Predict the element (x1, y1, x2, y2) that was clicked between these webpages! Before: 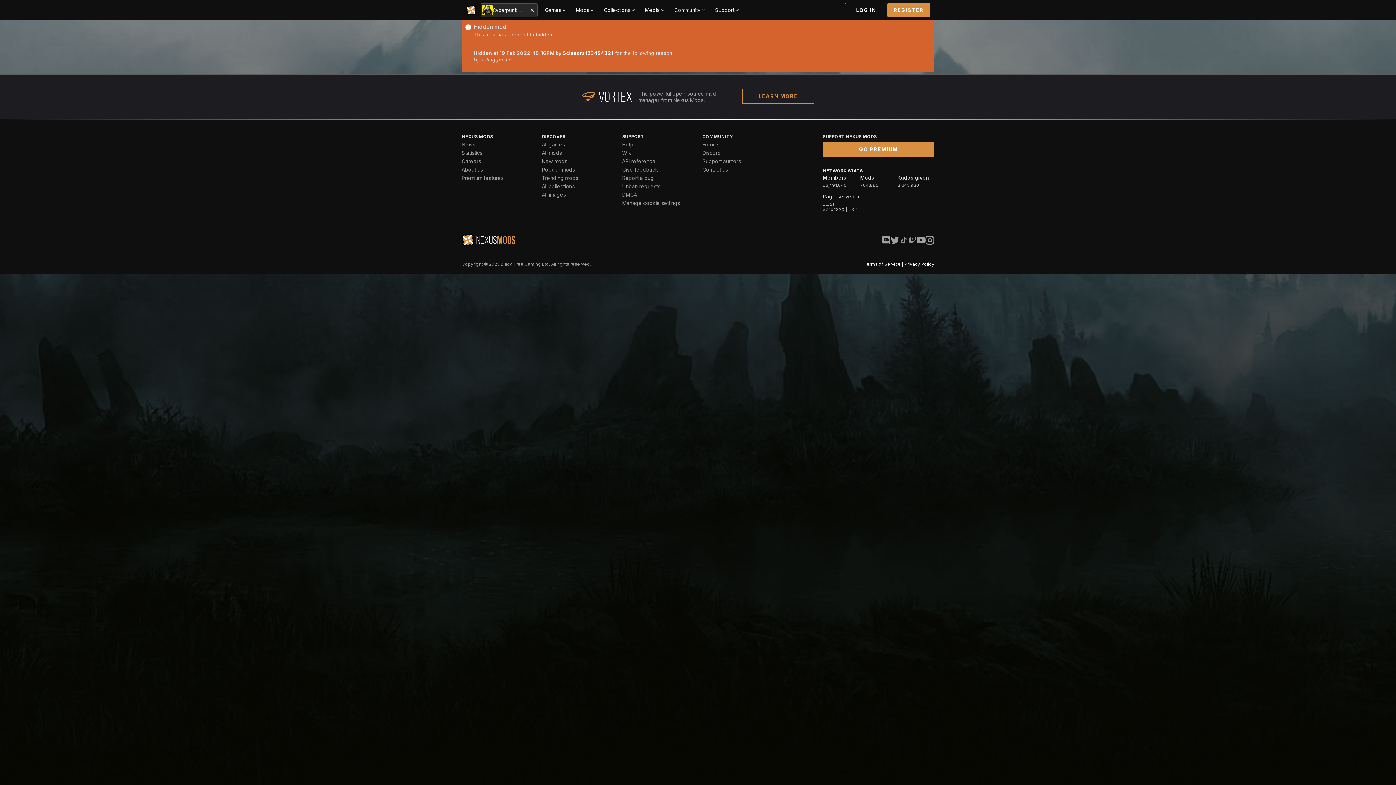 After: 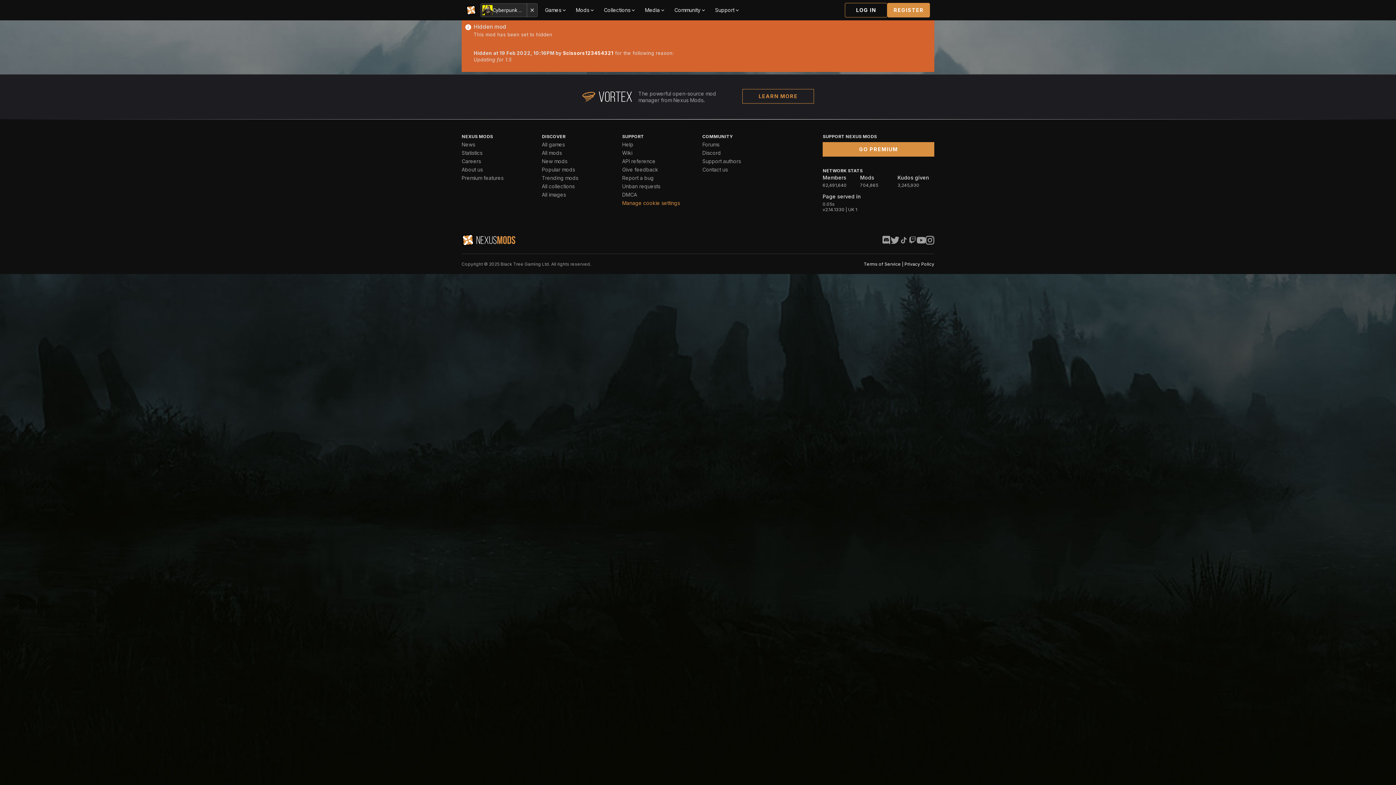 Action: bbox: (622, 200, 680, 206) label: Manage cookie settings